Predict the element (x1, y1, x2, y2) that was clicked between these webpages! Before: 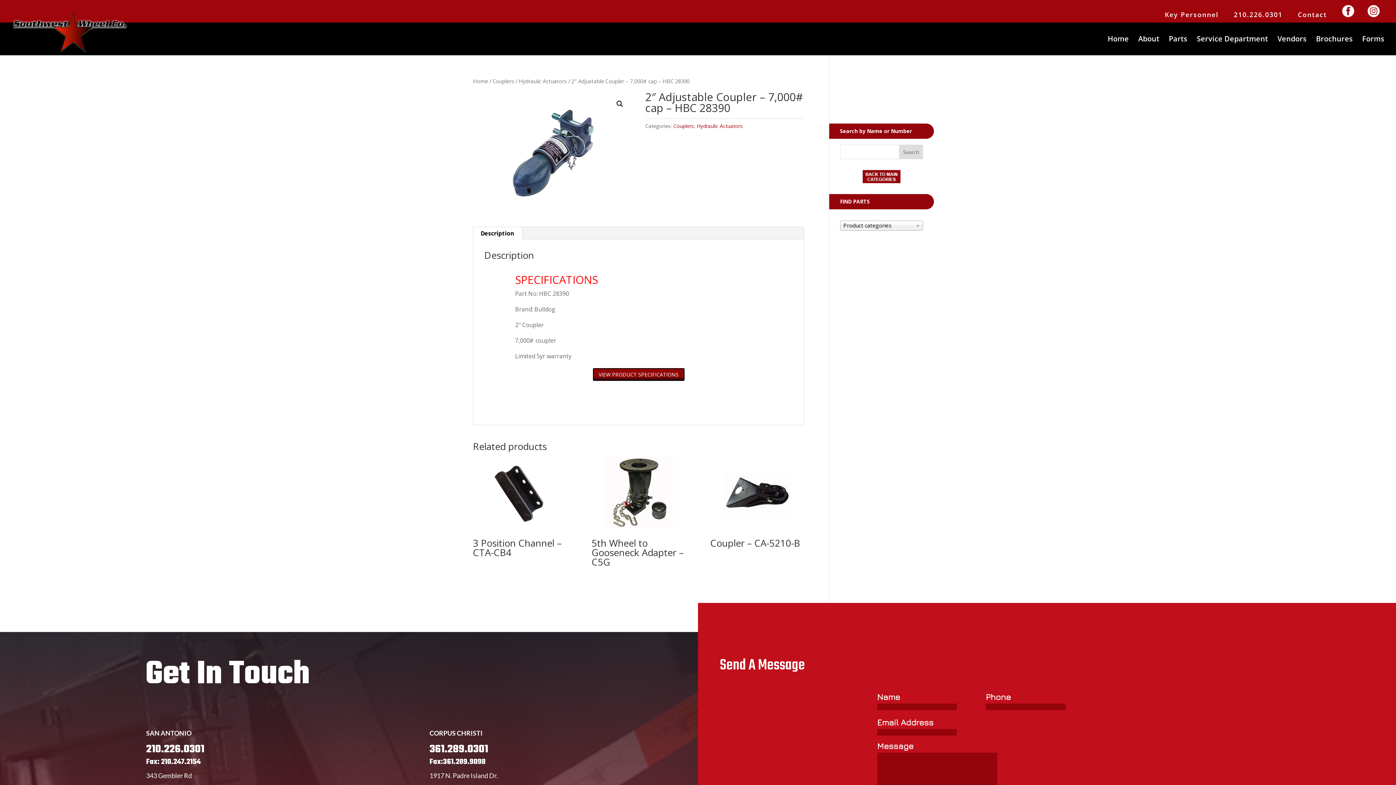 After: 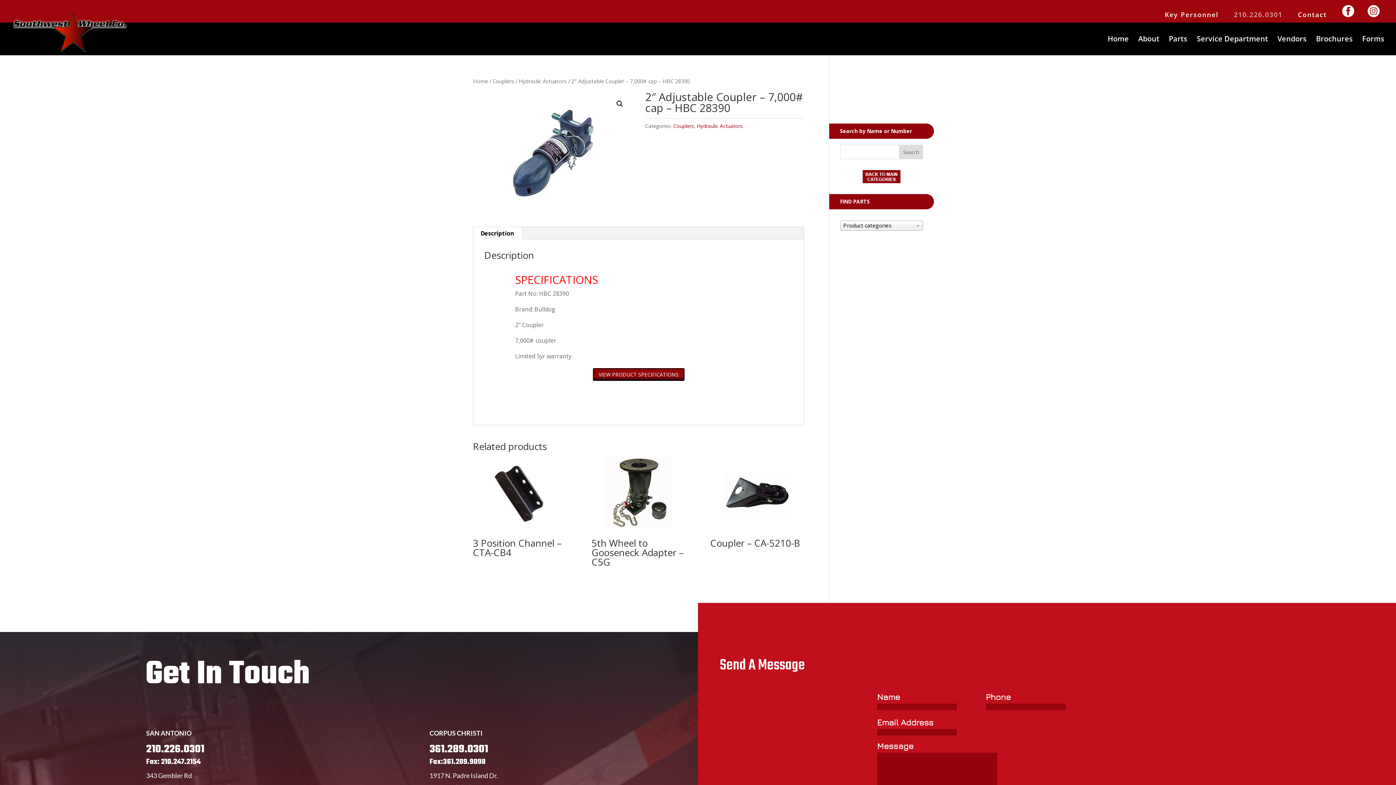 Action: label: 210.226.0301 bbox: (1234, 11, 1282, 22)